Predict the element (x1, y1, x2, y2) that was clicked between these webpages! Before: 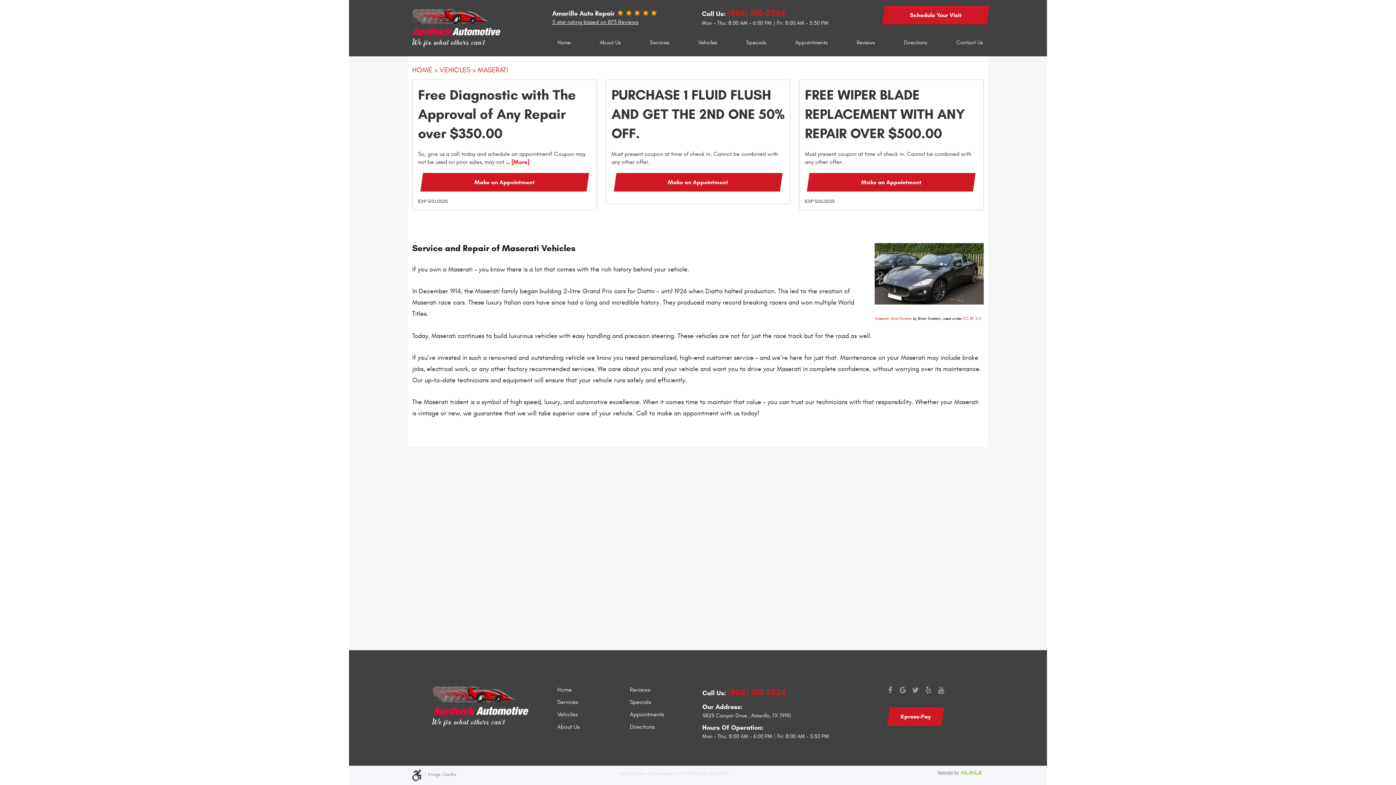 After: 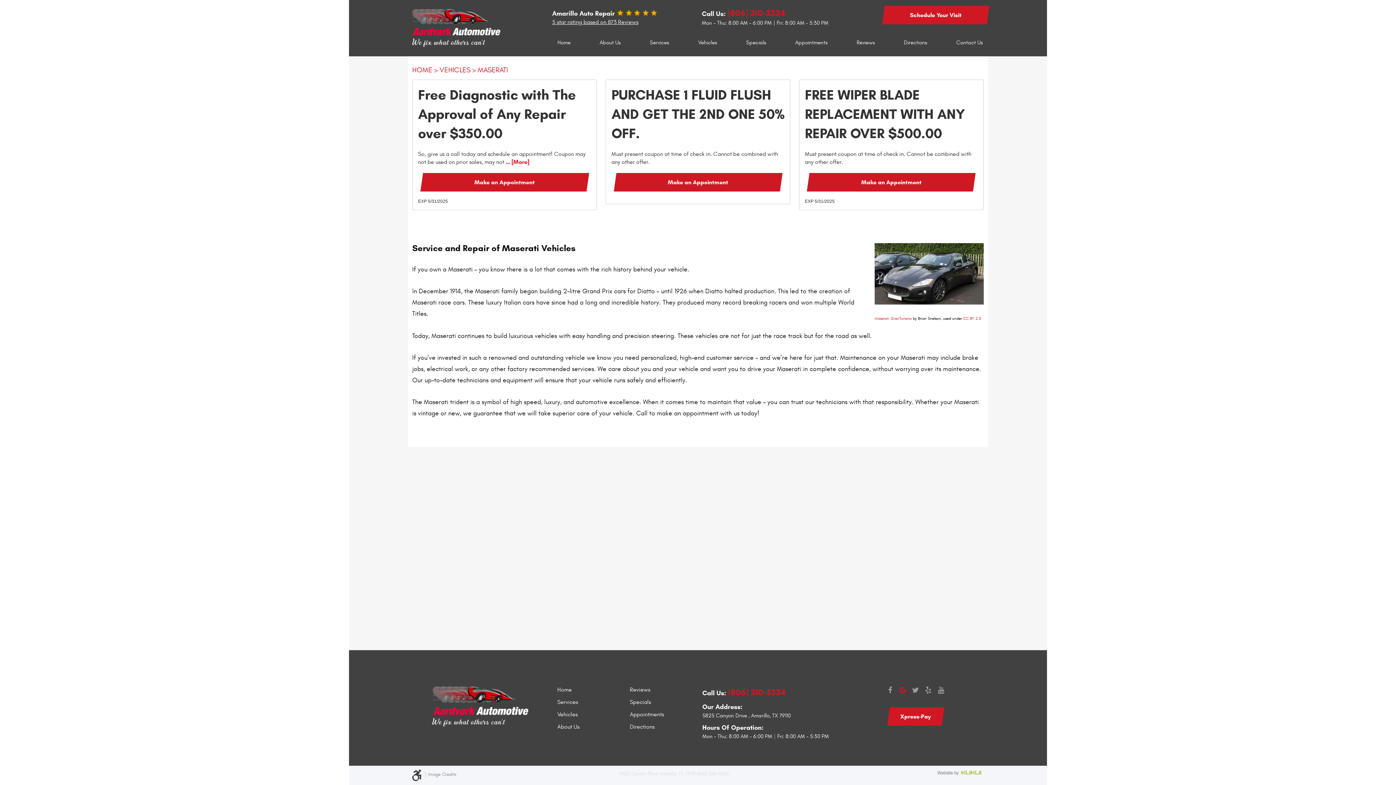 Action: bbox: (898, 686, 907, 696) label: Google